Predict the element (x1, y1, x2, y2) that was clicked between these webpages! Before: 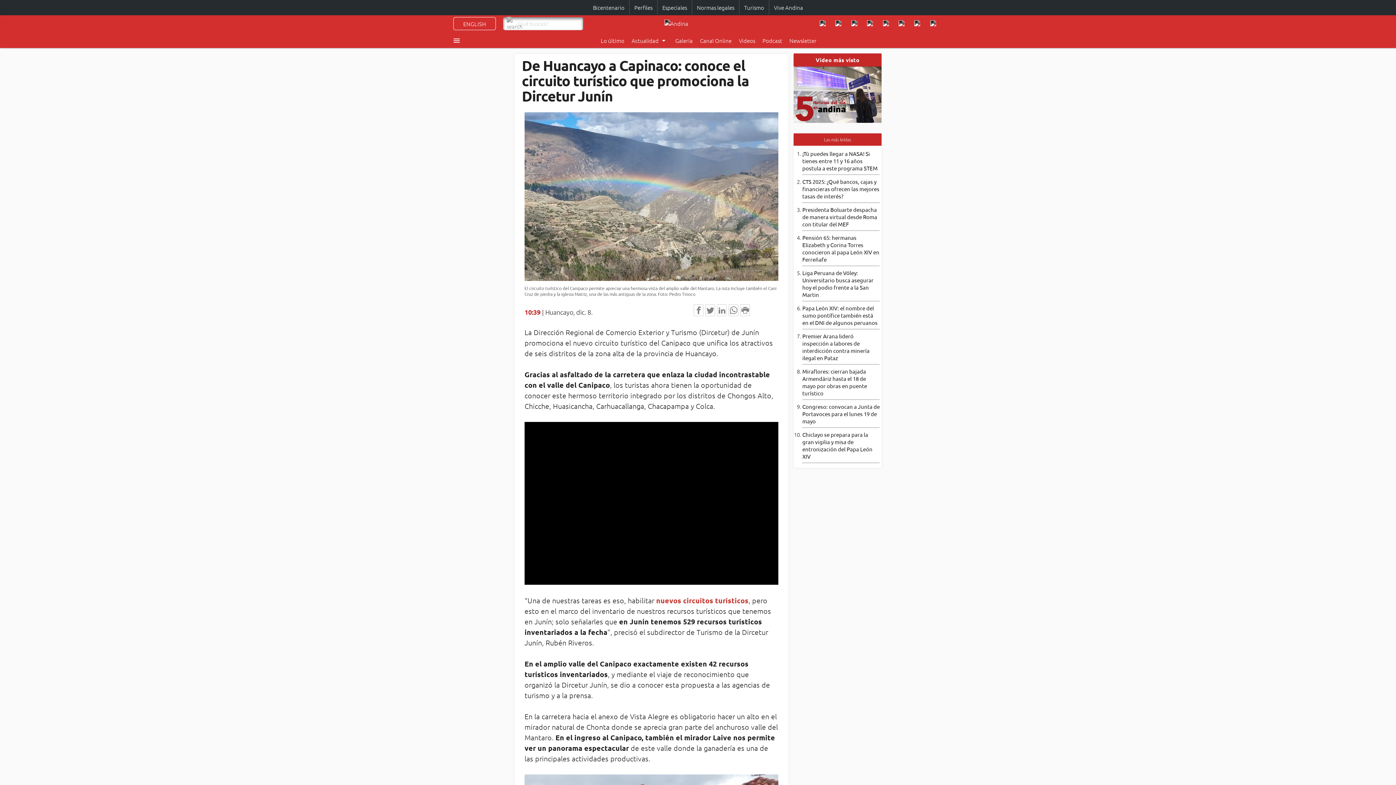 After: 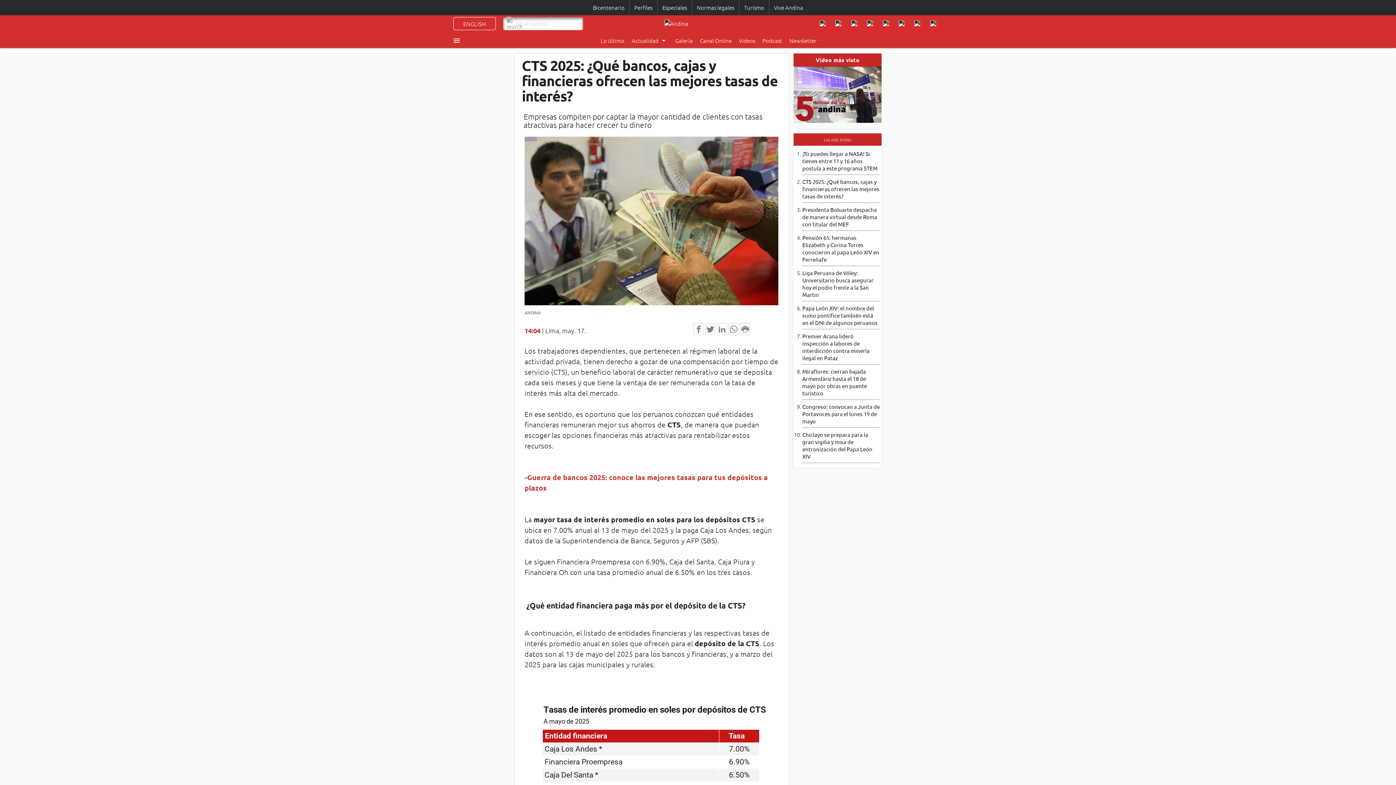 Action: label: CTS 2025: ¿Qué bancos, cajas y financieras ofrecen las mejores tasas de interés? bbox: (802, 178, 879, 199)